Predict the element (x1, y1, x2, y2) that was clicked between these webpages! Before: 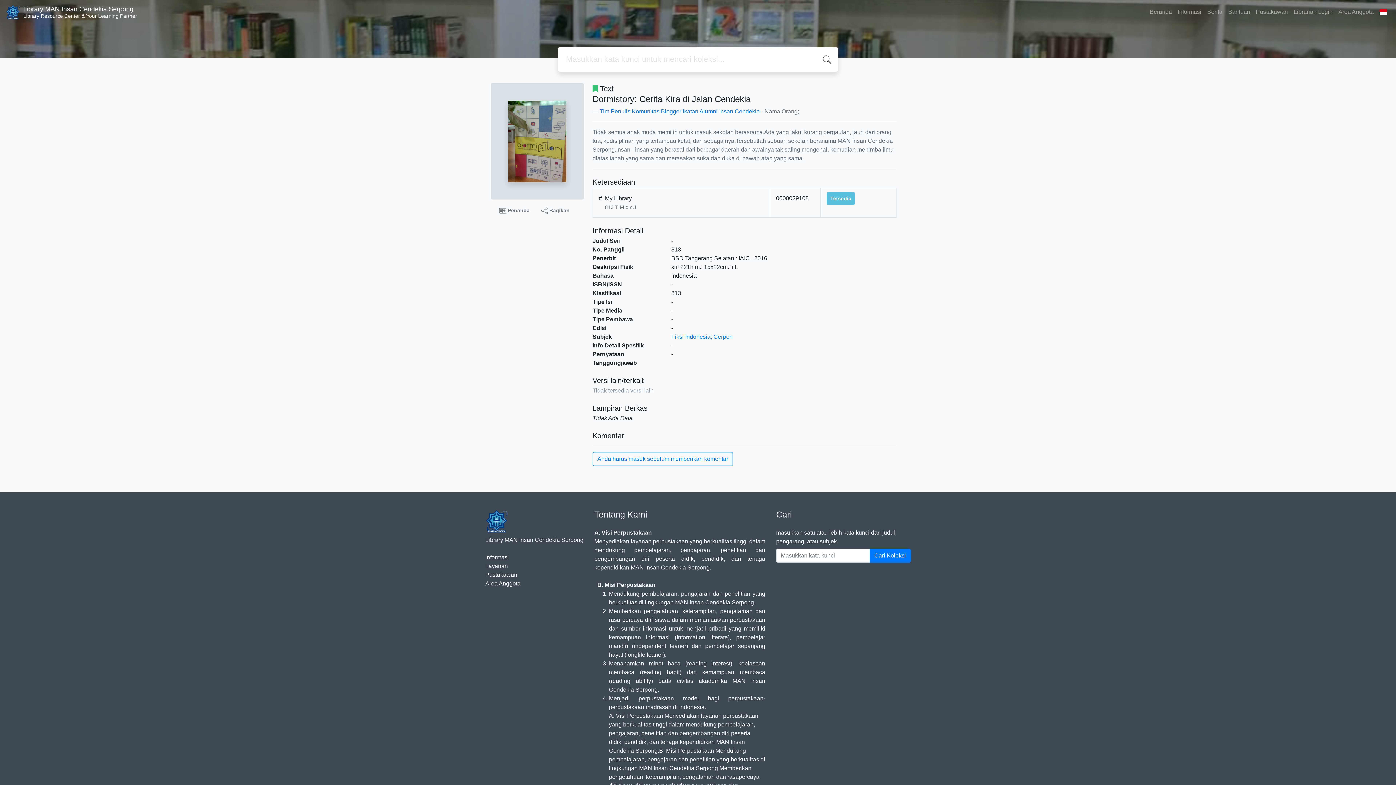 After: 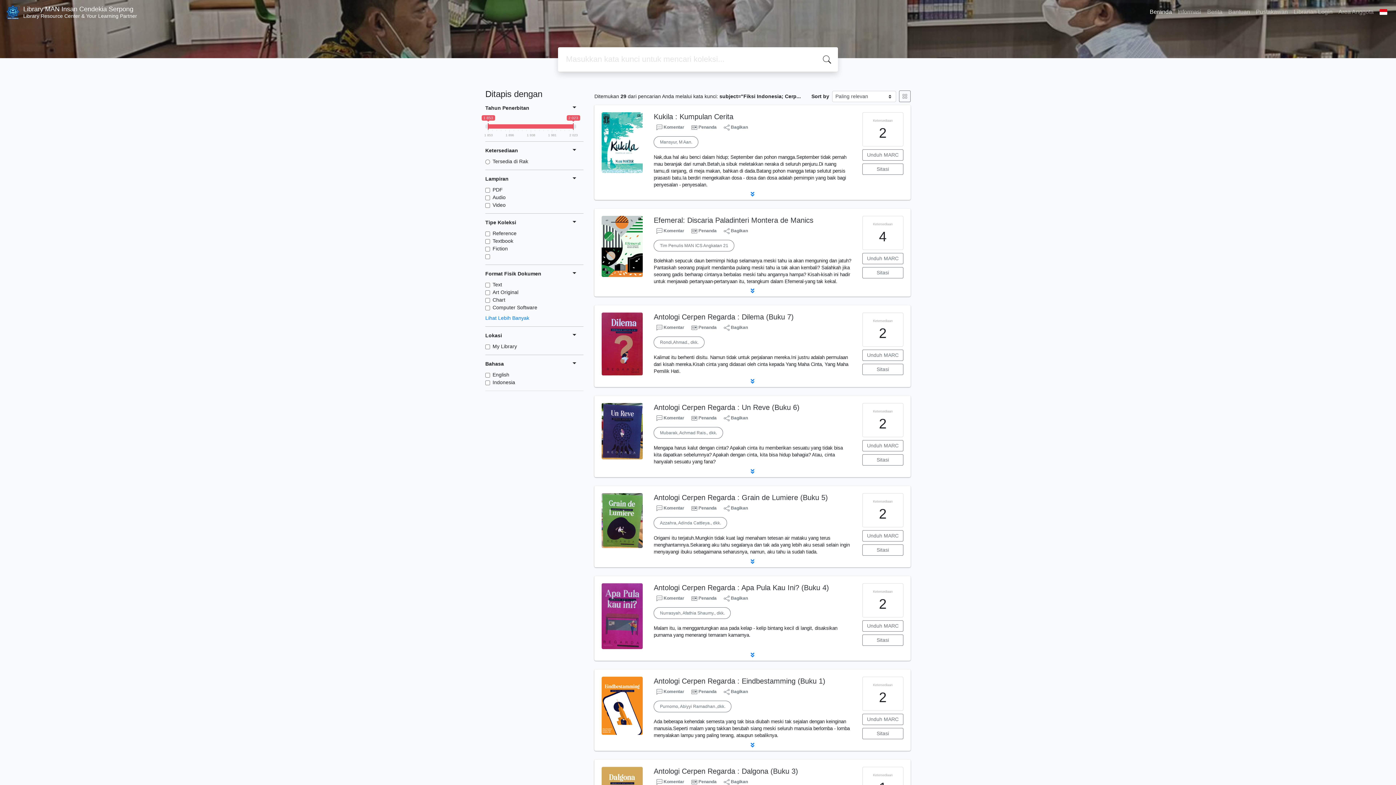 Action: label: Fiksi Indonesia; Cerpen bbox: (671, 333, 732, 340)